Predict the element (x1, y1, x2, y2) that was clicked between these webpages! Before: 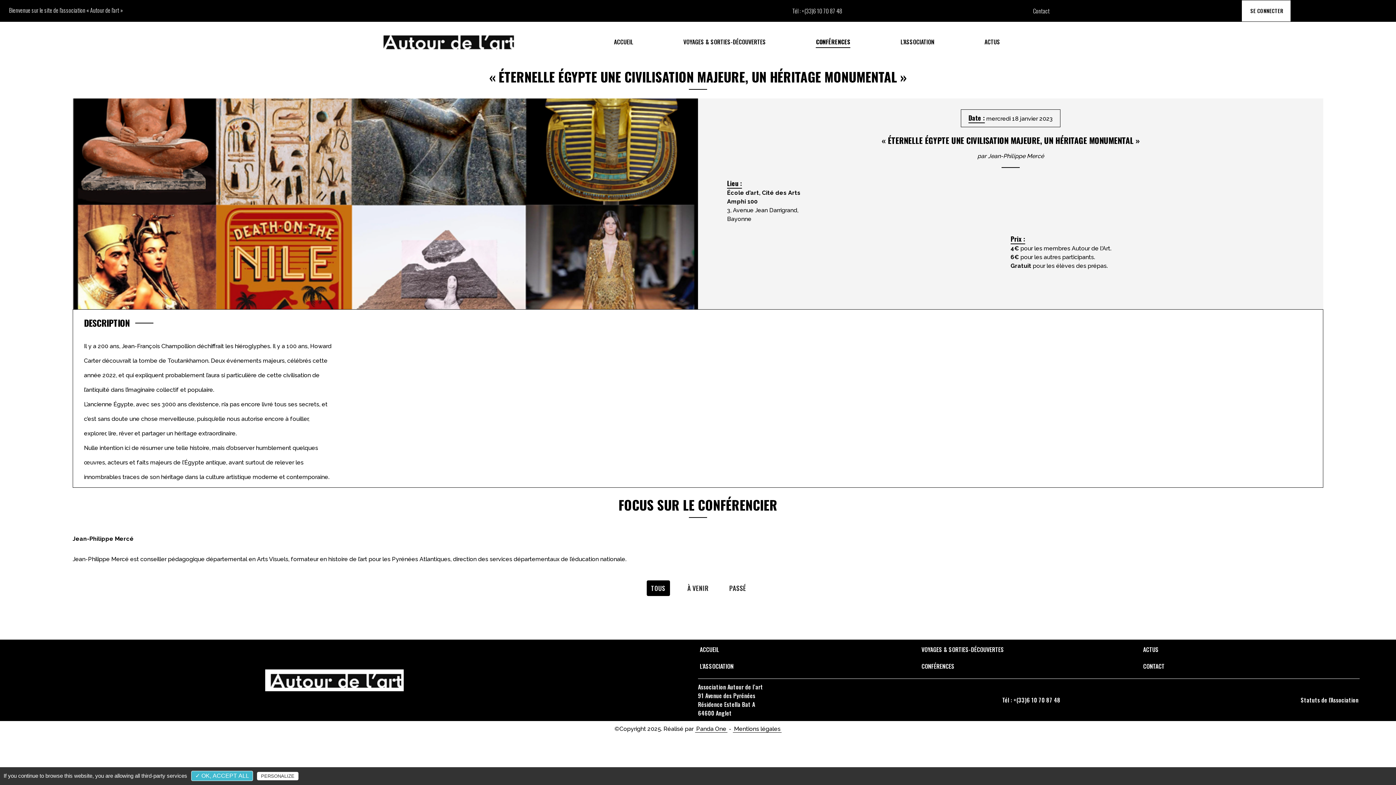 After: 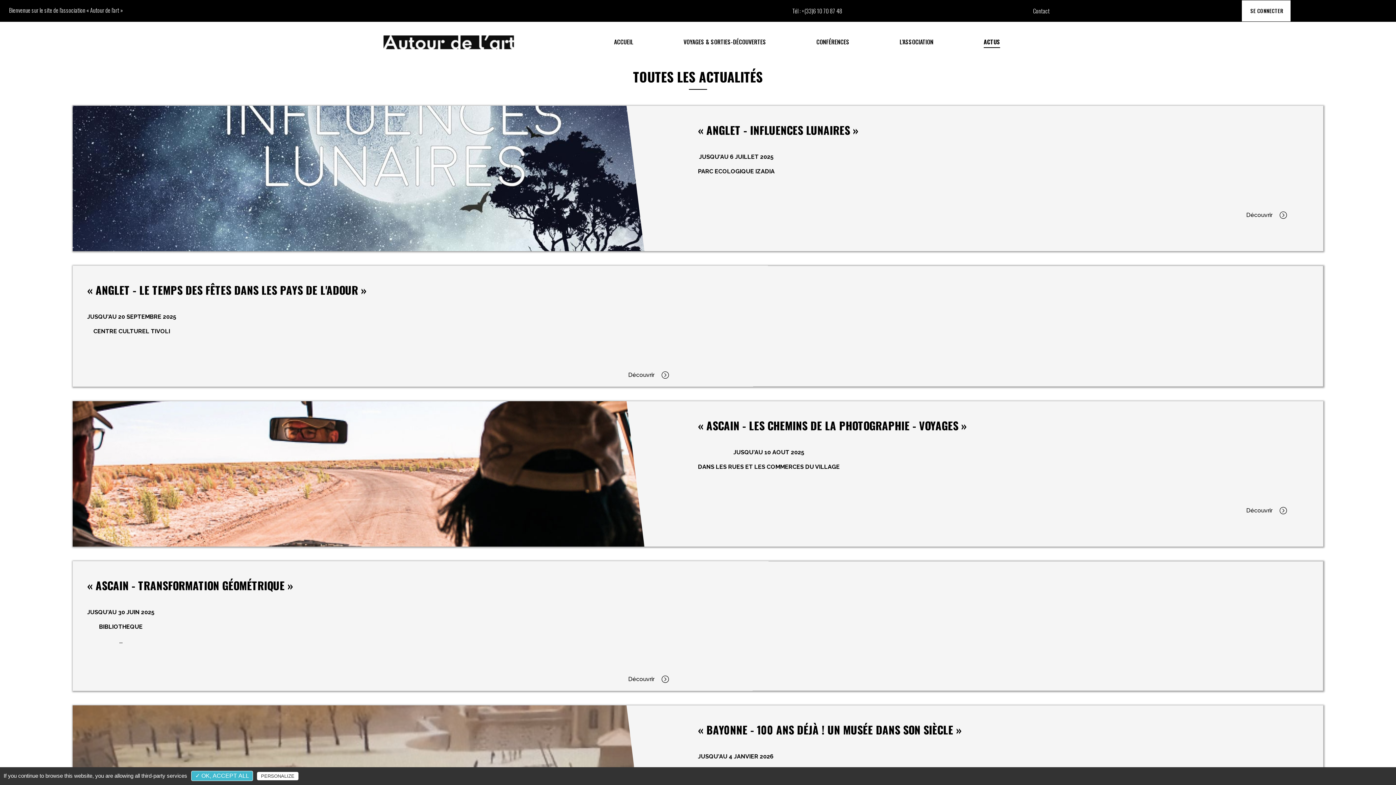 Action: label: ACTUS bbox: (1141, 643, 1360, 660)